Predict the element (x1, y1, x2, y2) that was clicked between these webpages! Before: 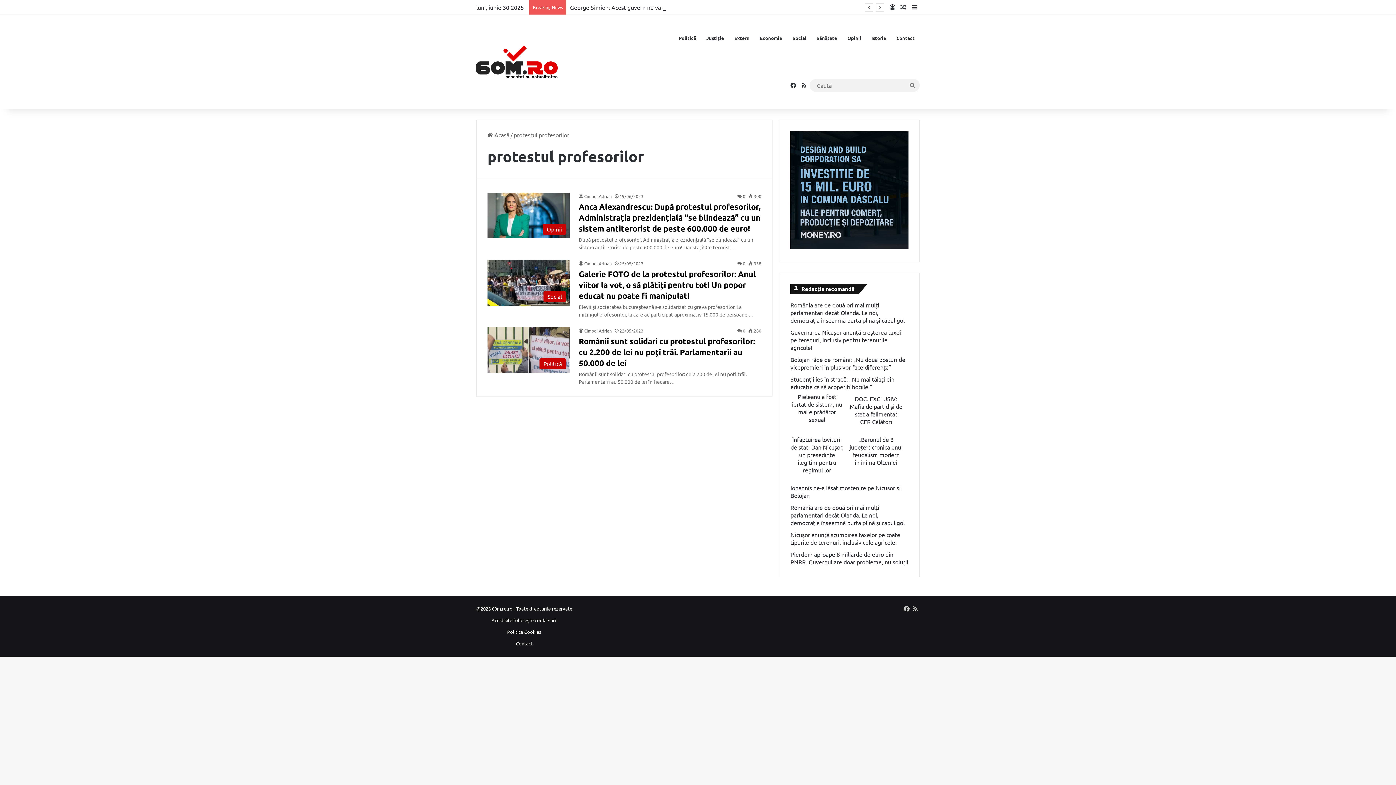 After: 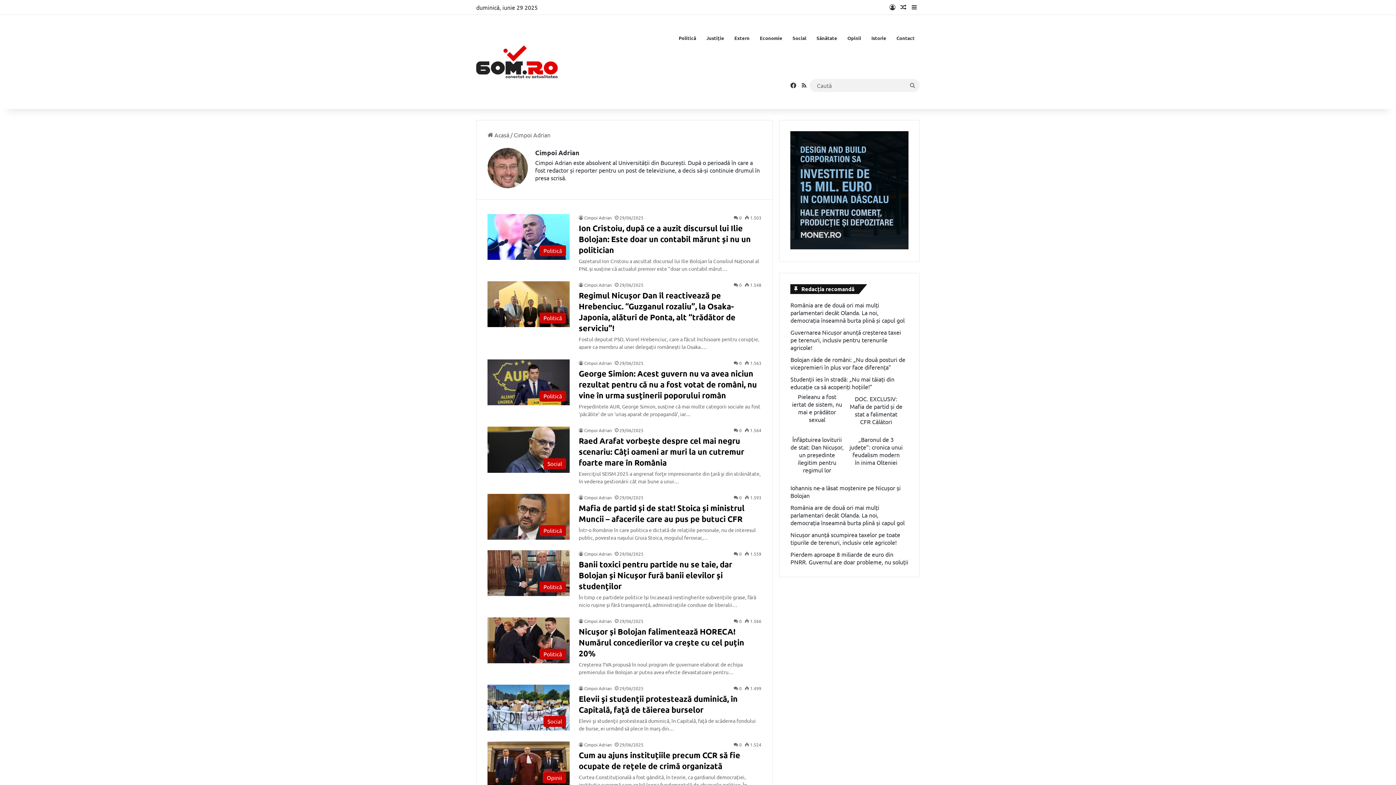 Action: label: Cimpoi Adrian bbox: (578, 328, 611, 333)